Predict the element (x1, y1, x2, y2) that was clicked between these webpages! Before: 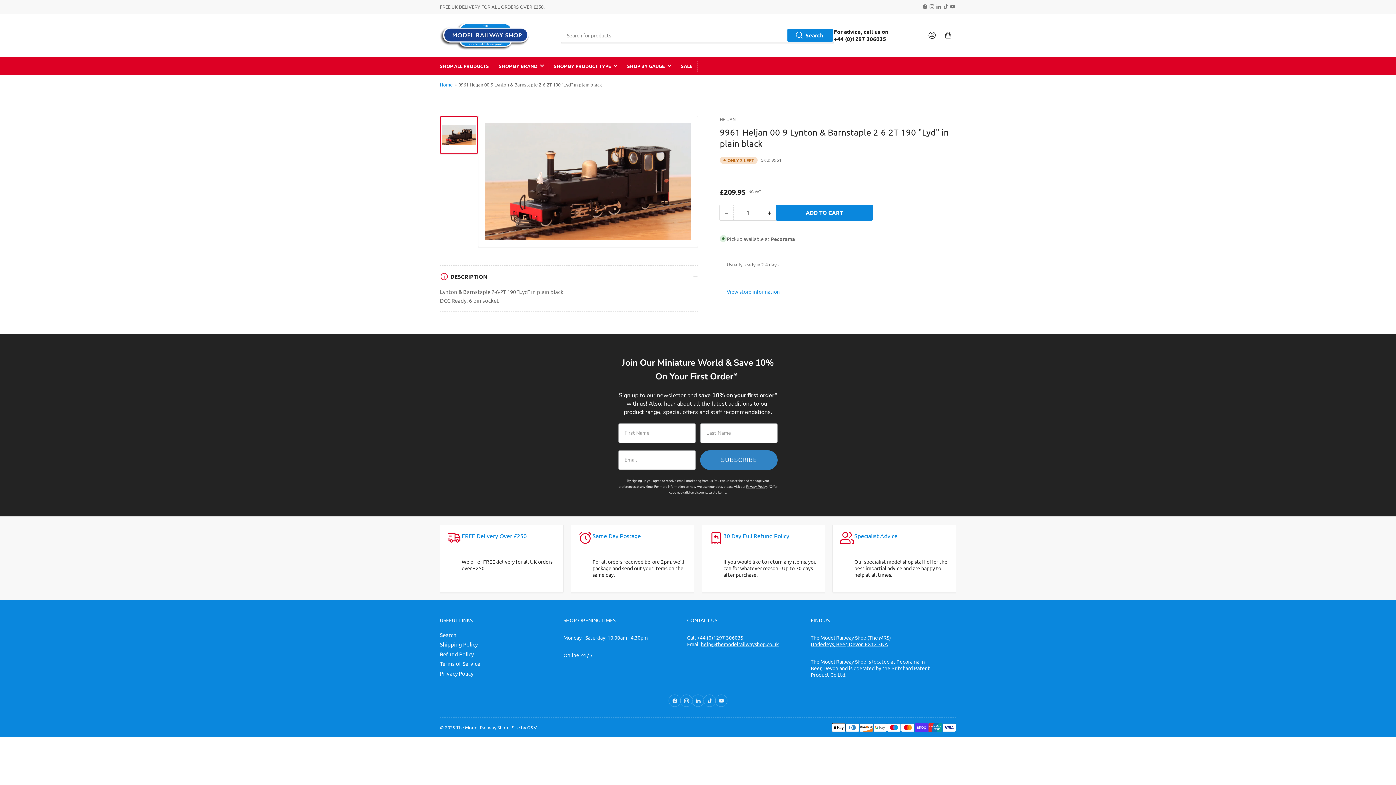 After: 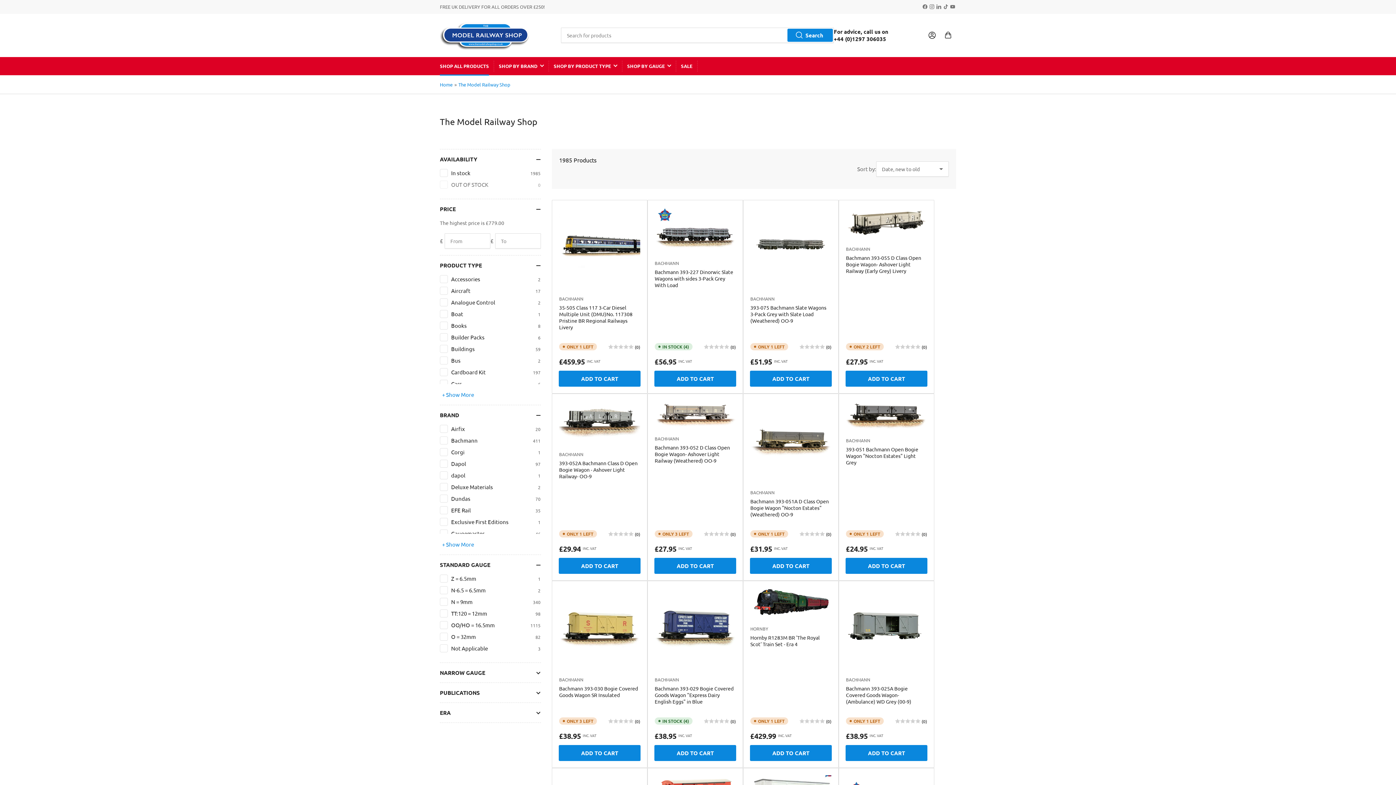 Action: label: SHOP ALL PRODUCTS bbox: (440, 56, 489, 75)